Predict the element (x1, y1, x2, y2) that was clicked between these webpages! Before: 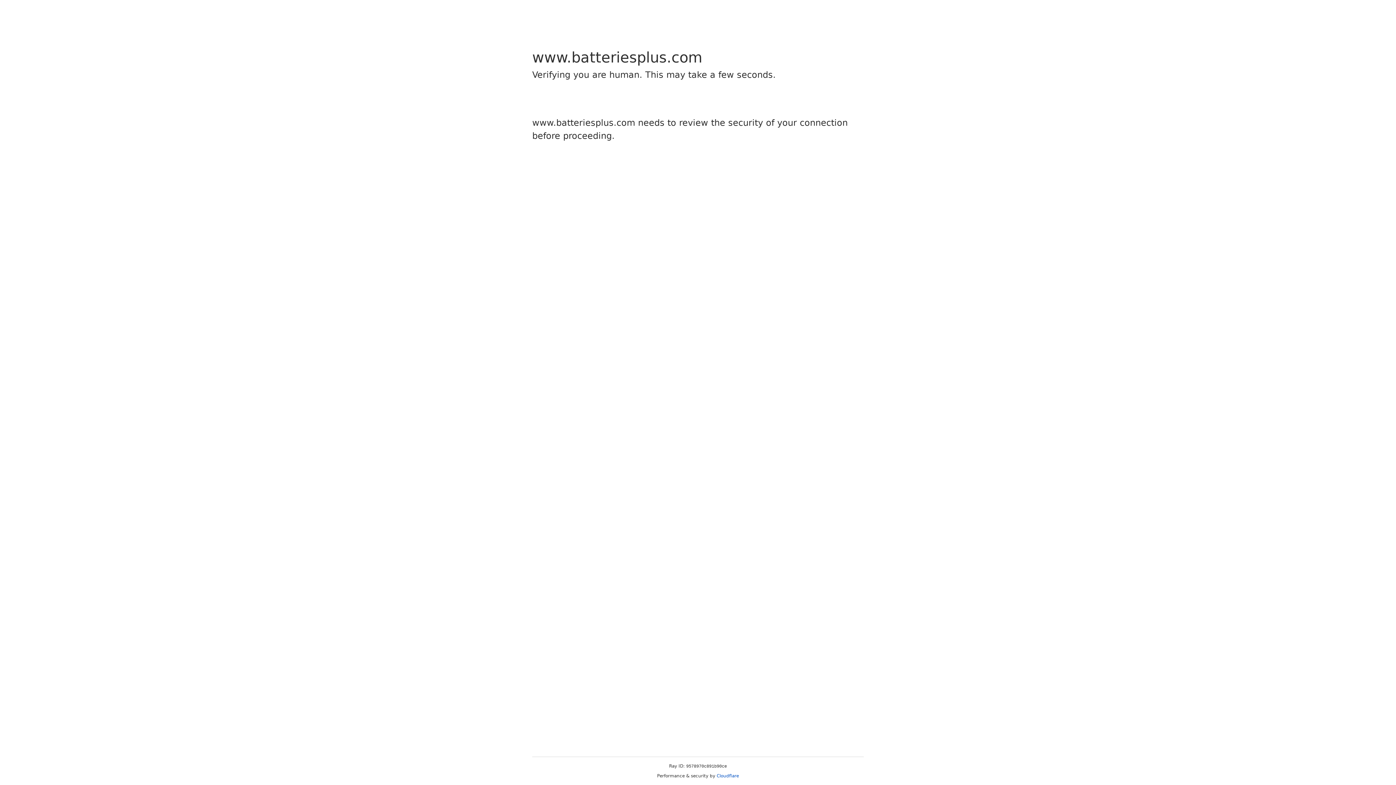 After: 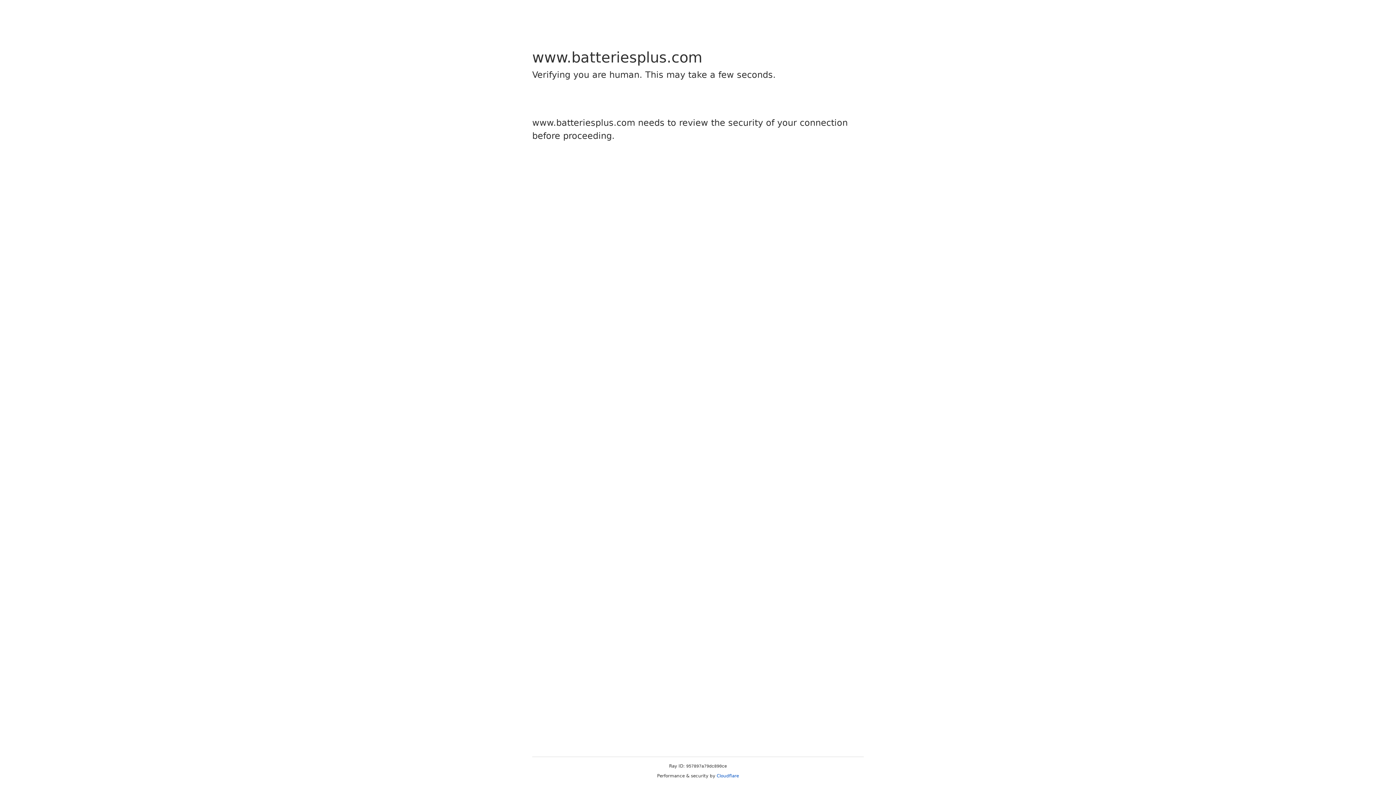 Action: label: Cloudflare bbox: (716, 773, 739, 778)